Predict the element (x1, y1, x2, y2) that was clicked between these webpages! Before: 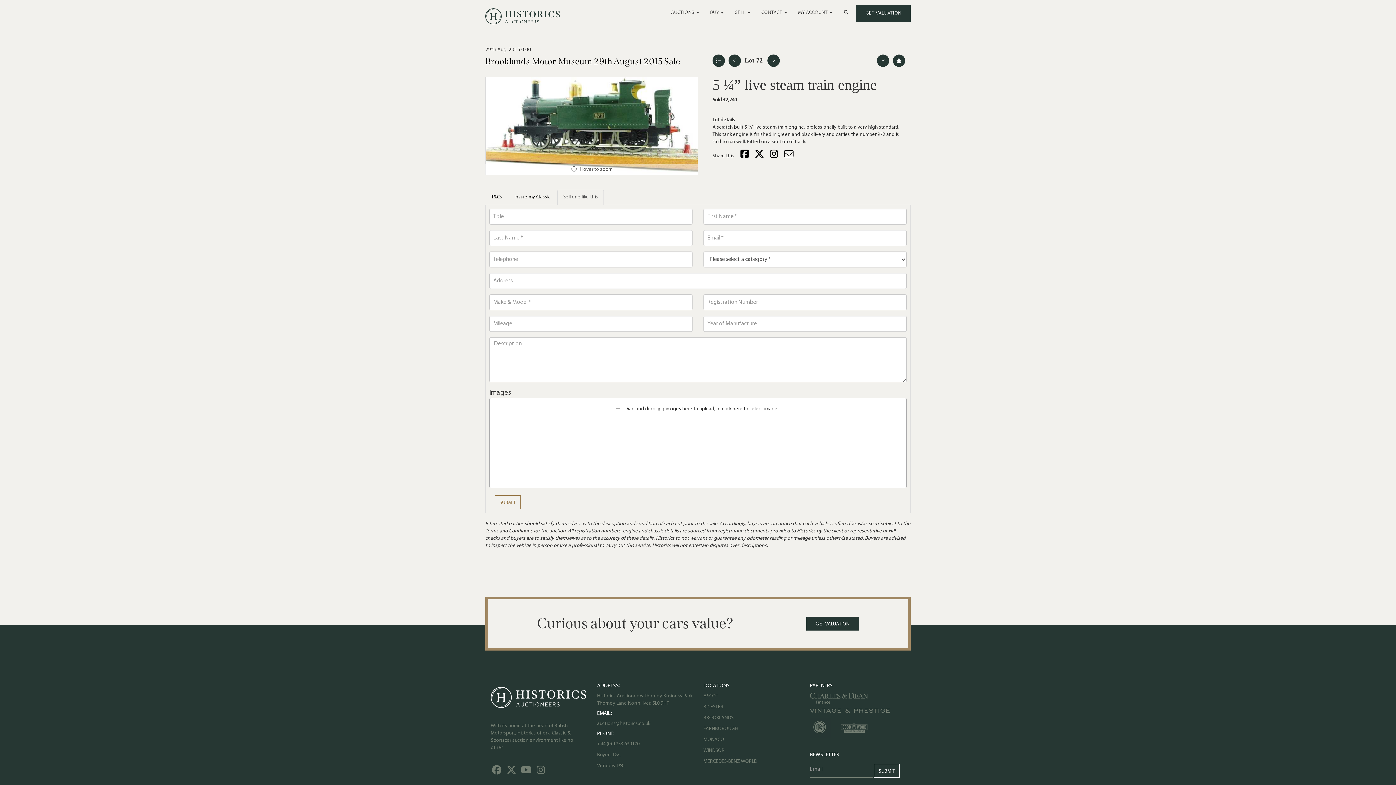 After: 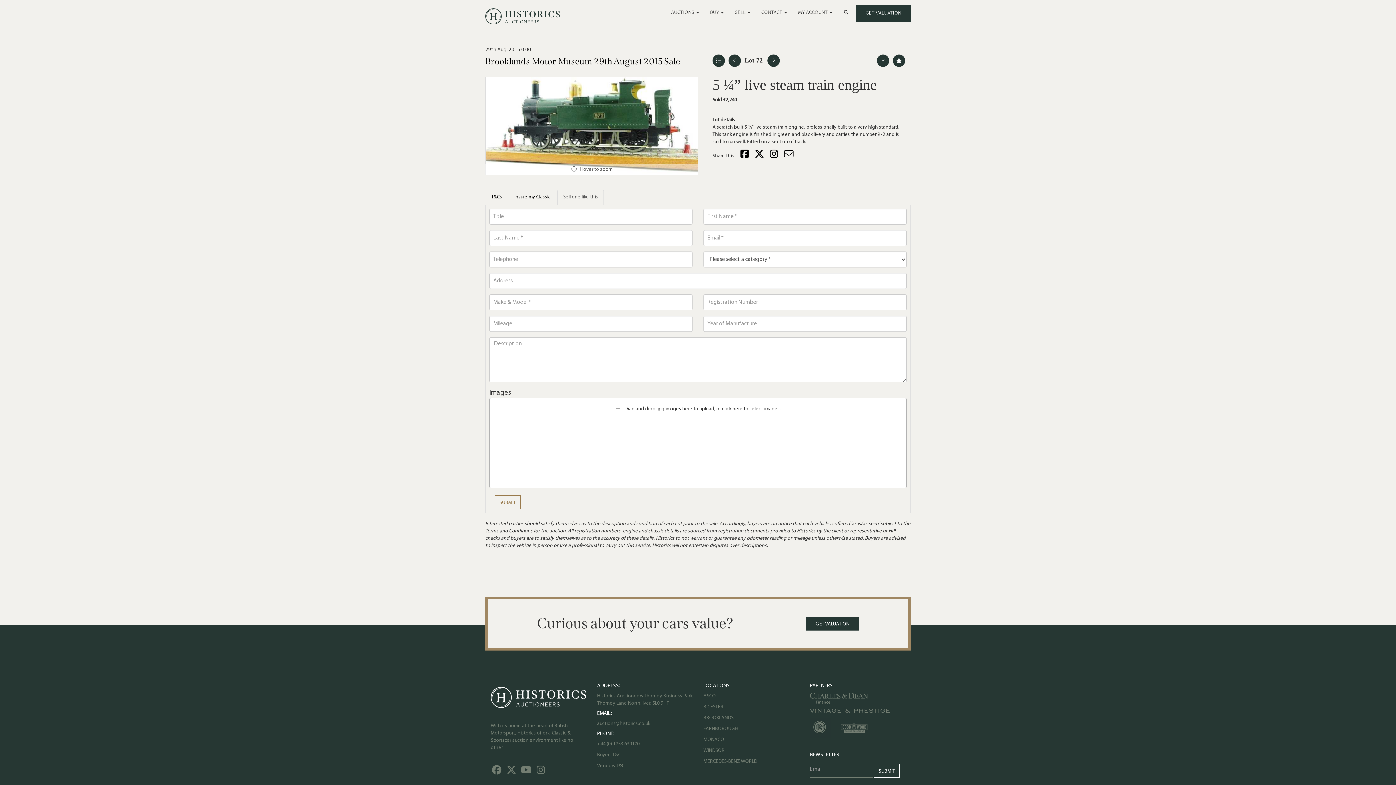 Action: label: +44 (0) 1753 639170 bbox: (597, 741, 639, 747)